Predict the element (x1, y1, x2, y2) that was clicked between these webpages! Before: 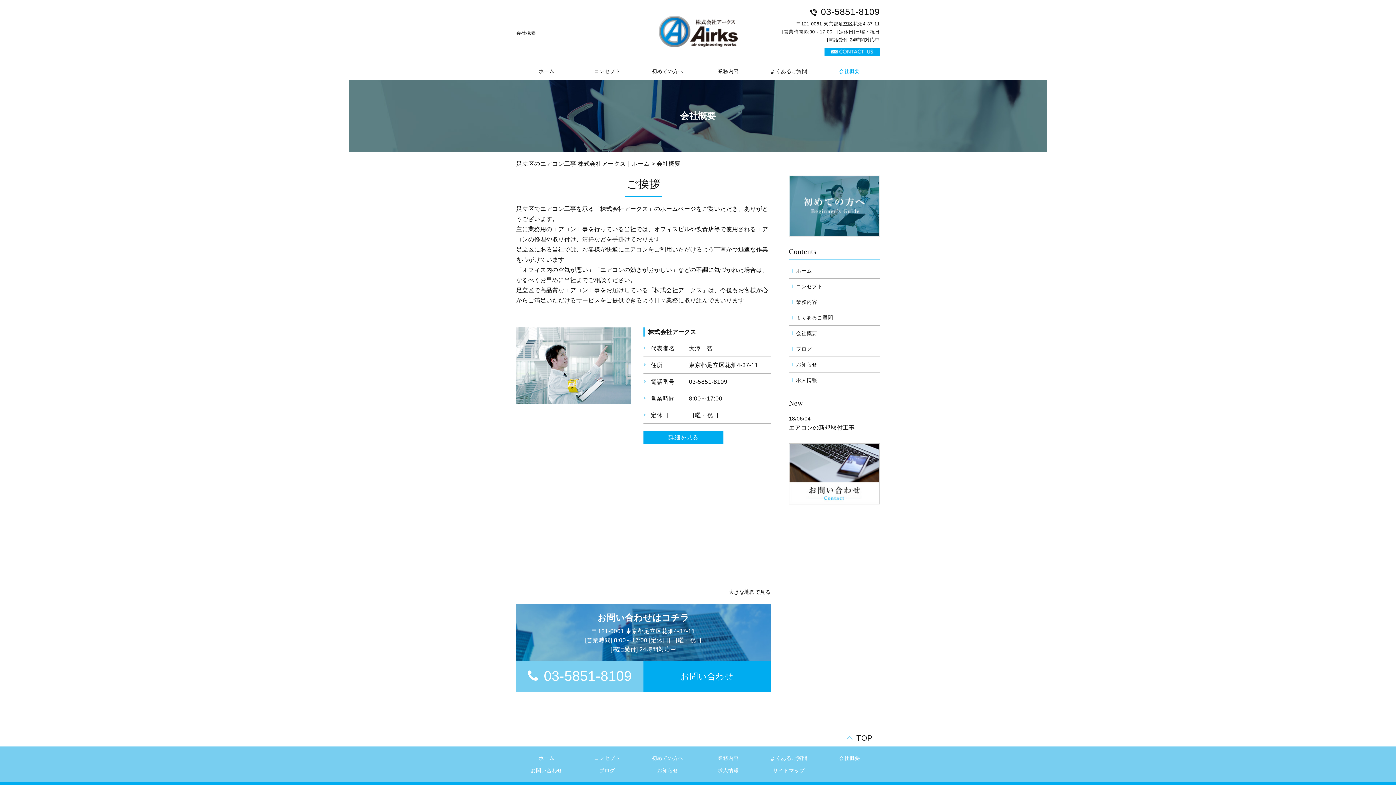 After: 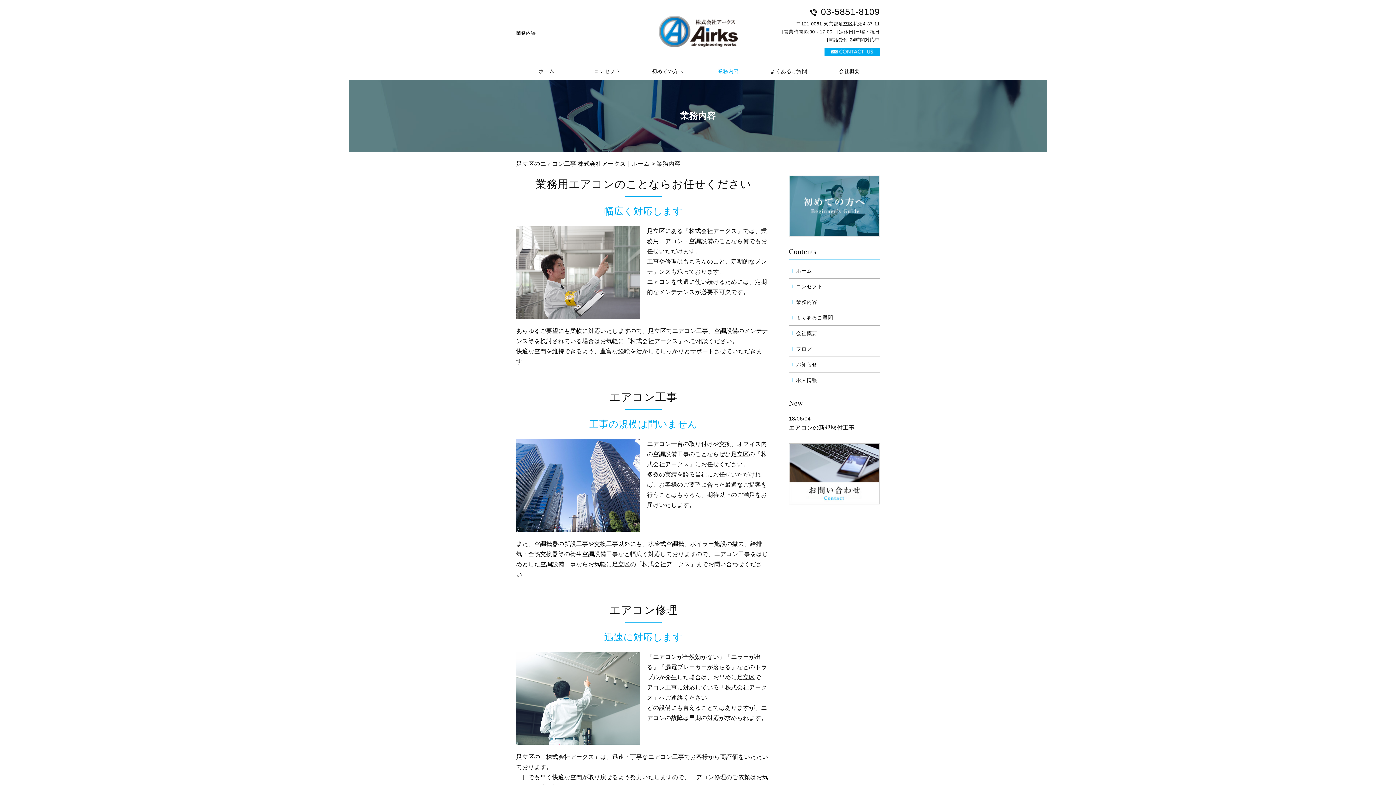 Action: bbox: (702, 62, 754, 77) label: 業務内容